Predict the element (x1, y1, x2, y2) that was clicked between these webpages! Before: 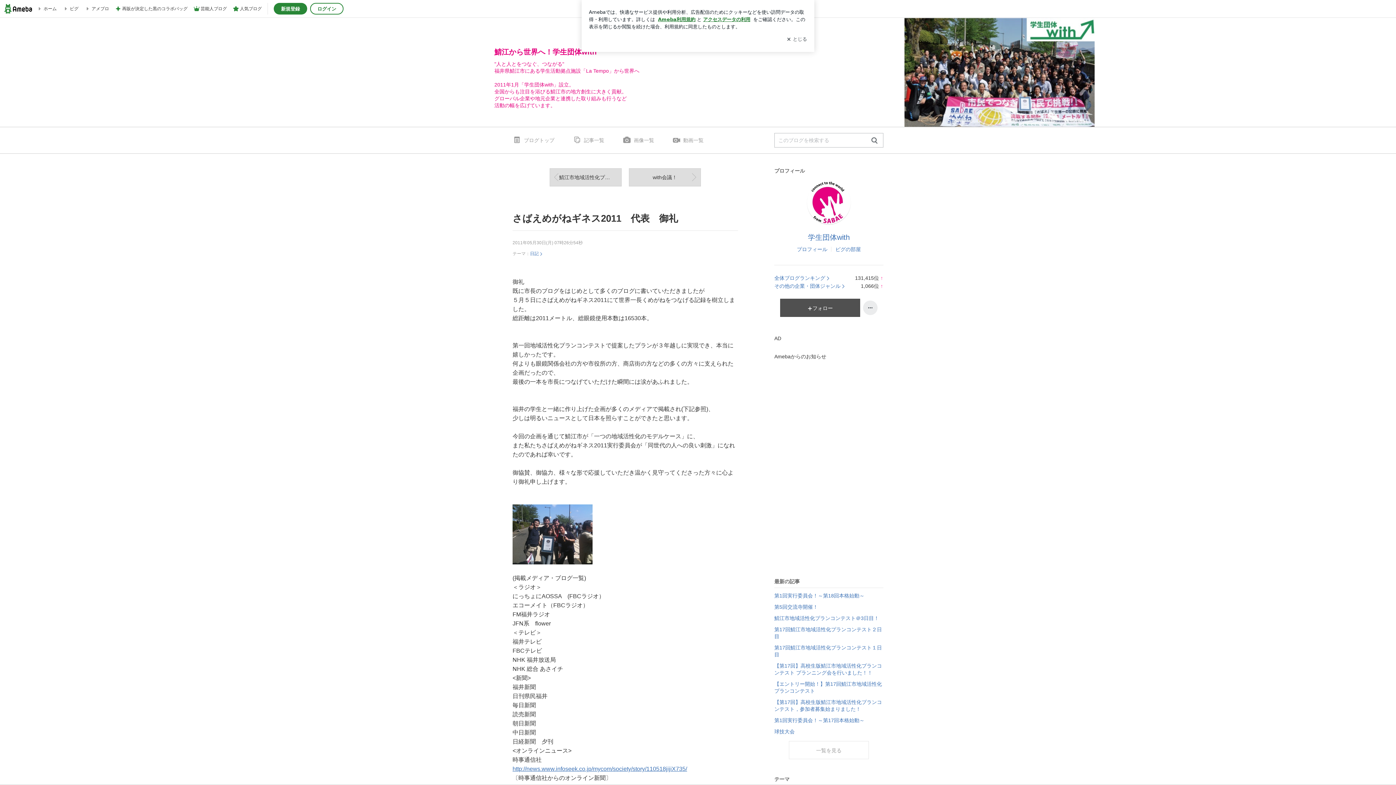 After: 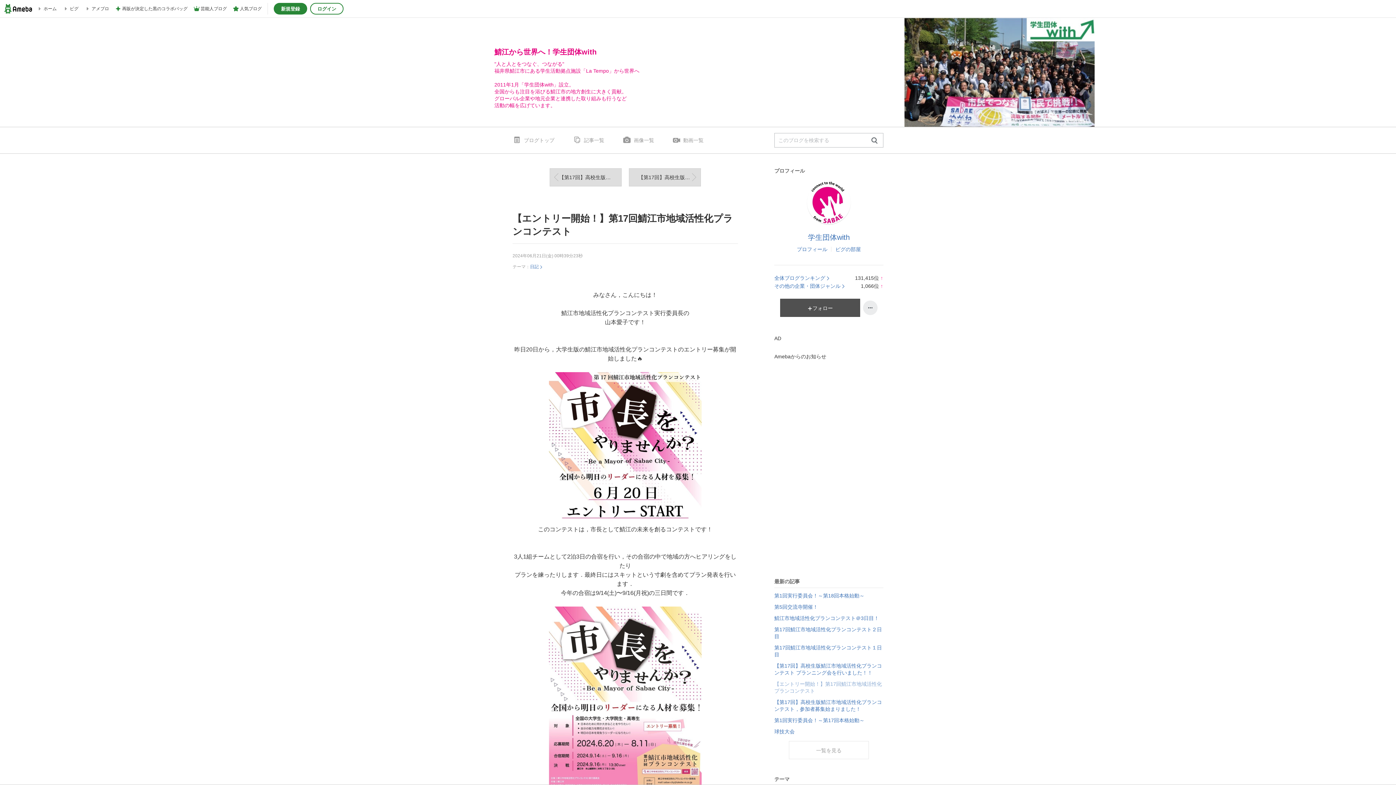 Action: label: 【エントリー開始！】第17回鯖江市地域活性化プランコンテスト bbox: (774, 678, 883, 696)